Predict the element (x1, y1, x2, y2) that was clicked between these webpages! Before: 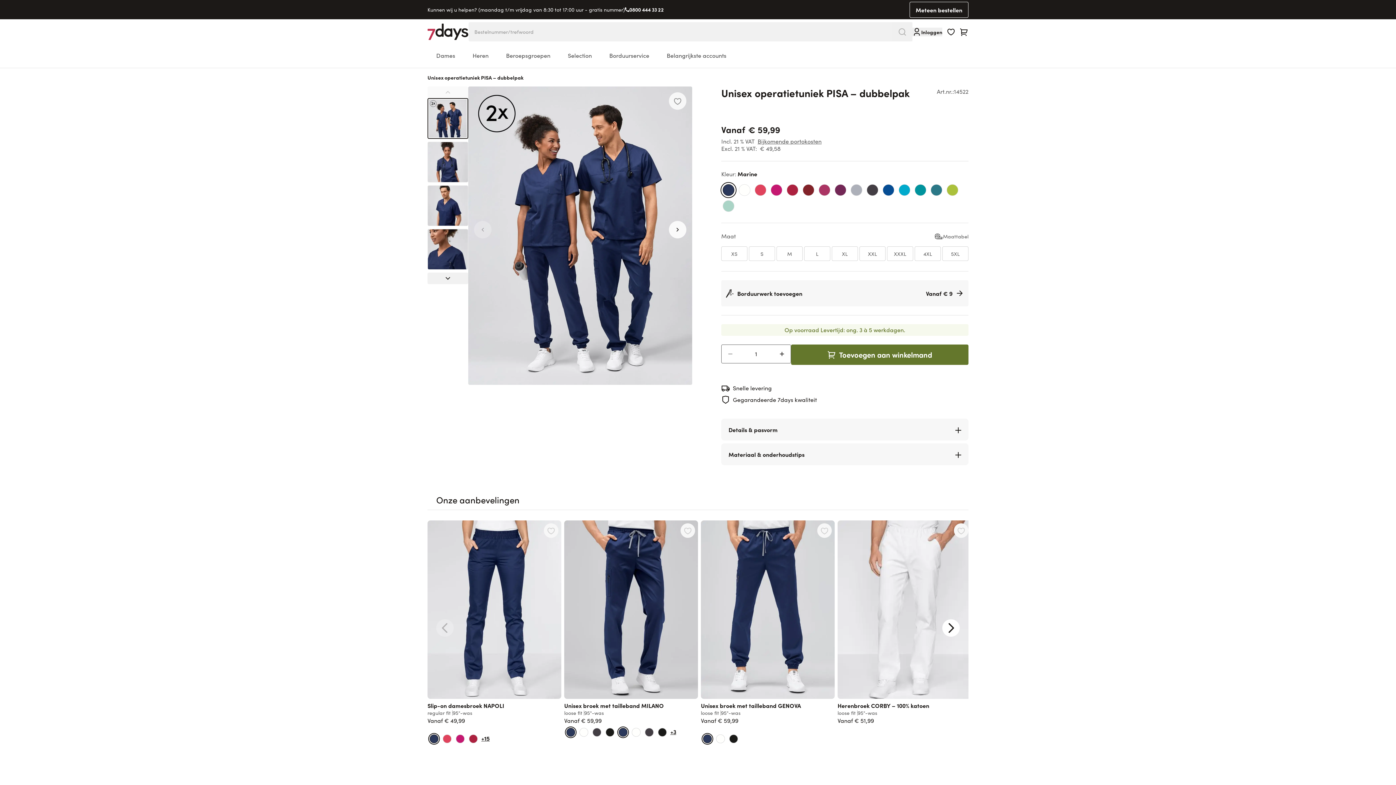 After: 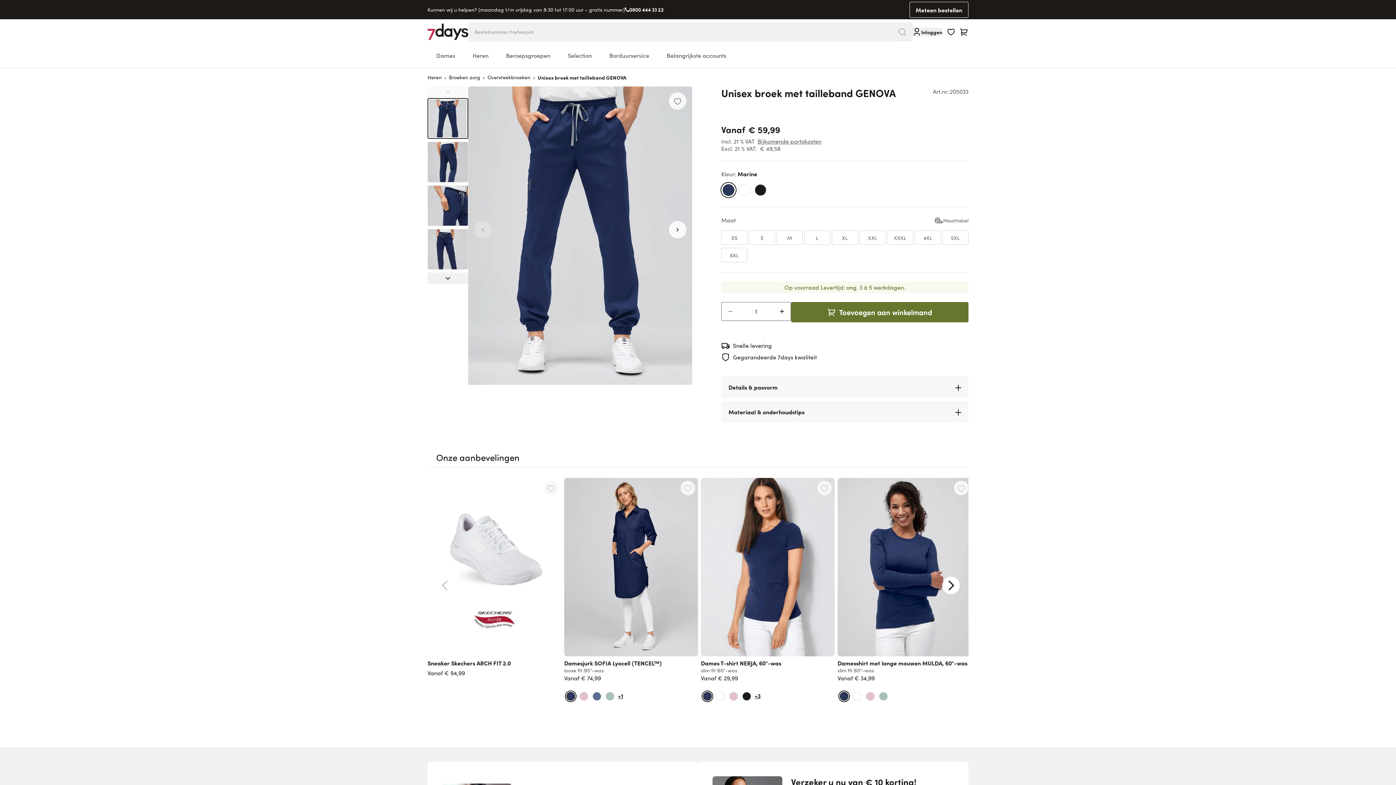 Action: bbox: (701, 520, 834, 699)